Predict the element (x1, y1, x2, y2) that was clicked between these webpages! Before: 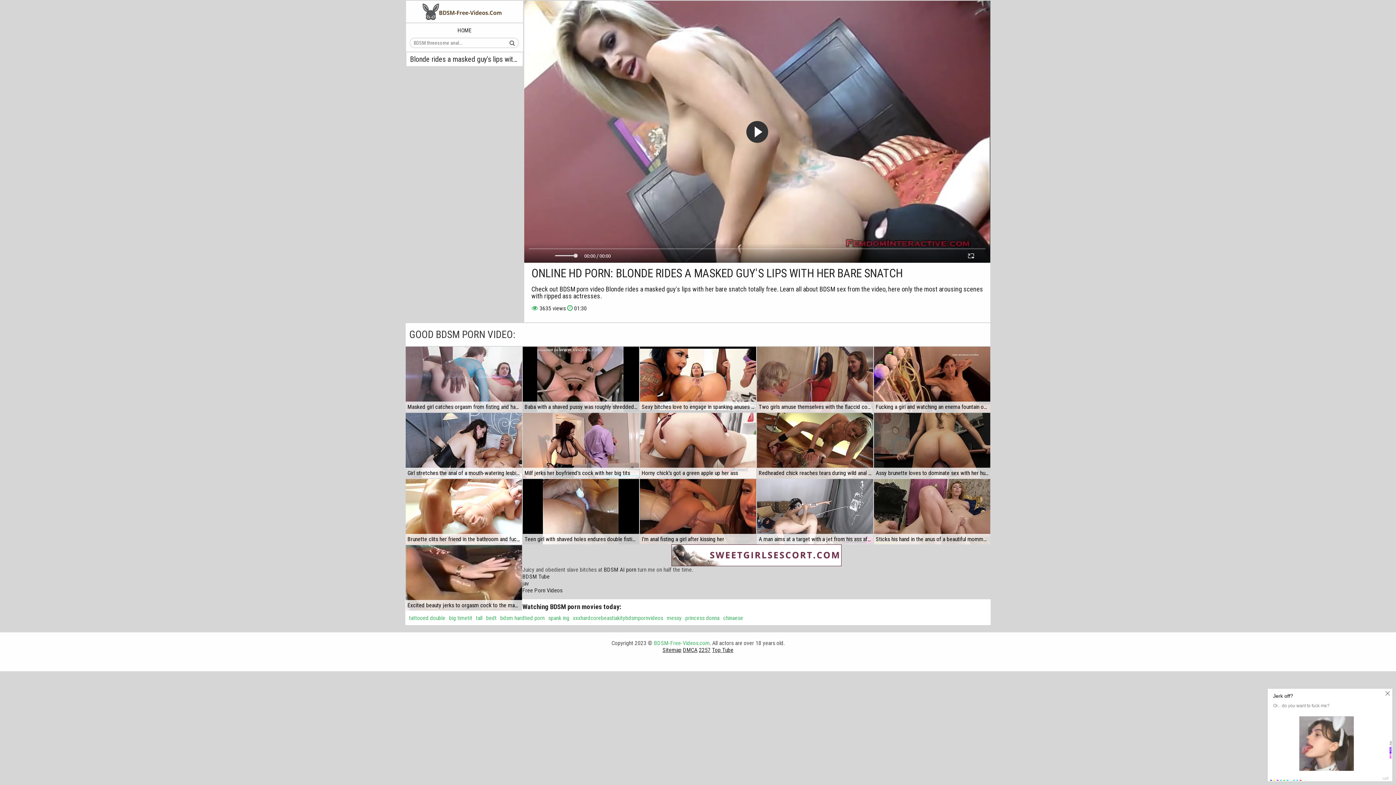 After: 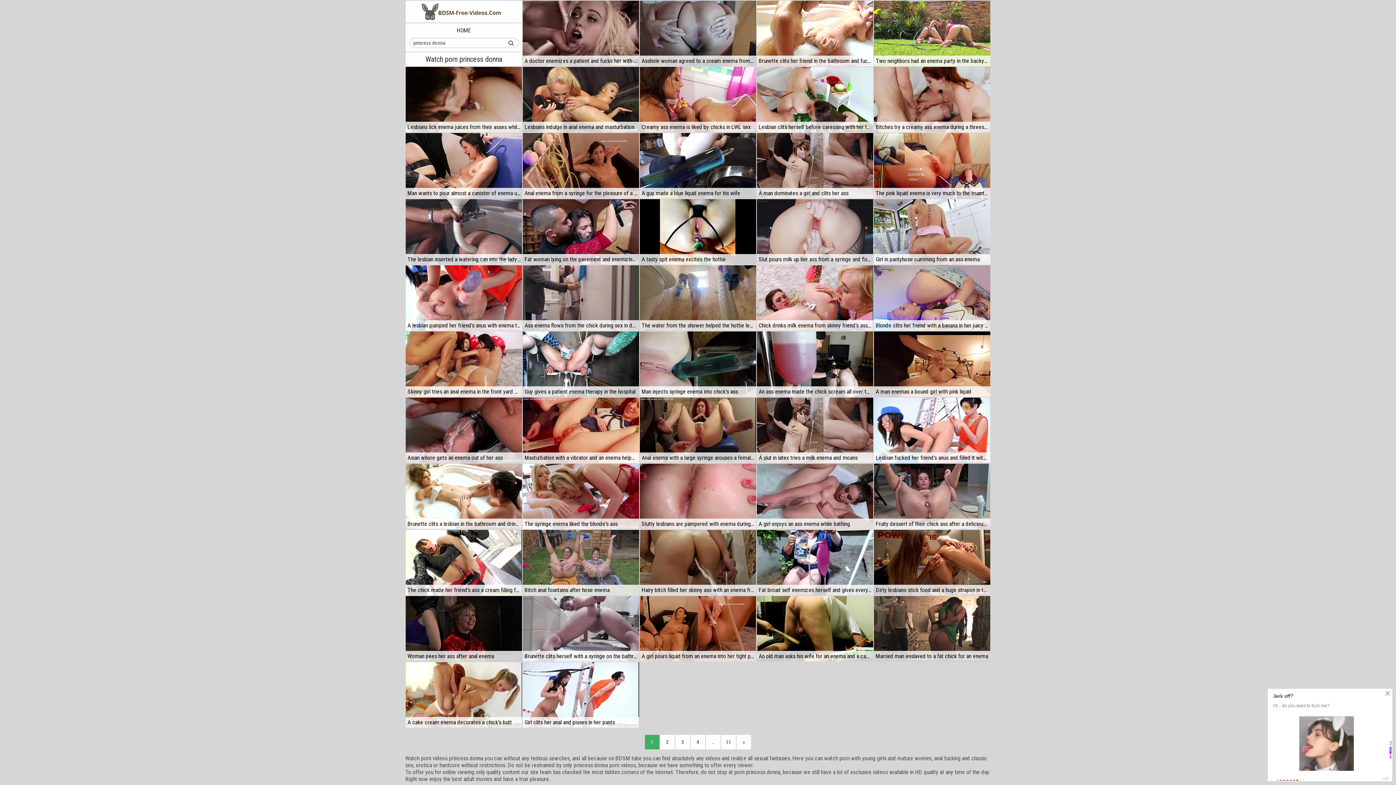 Action: label: princess donna bbox: (685, 614, 719, 621)